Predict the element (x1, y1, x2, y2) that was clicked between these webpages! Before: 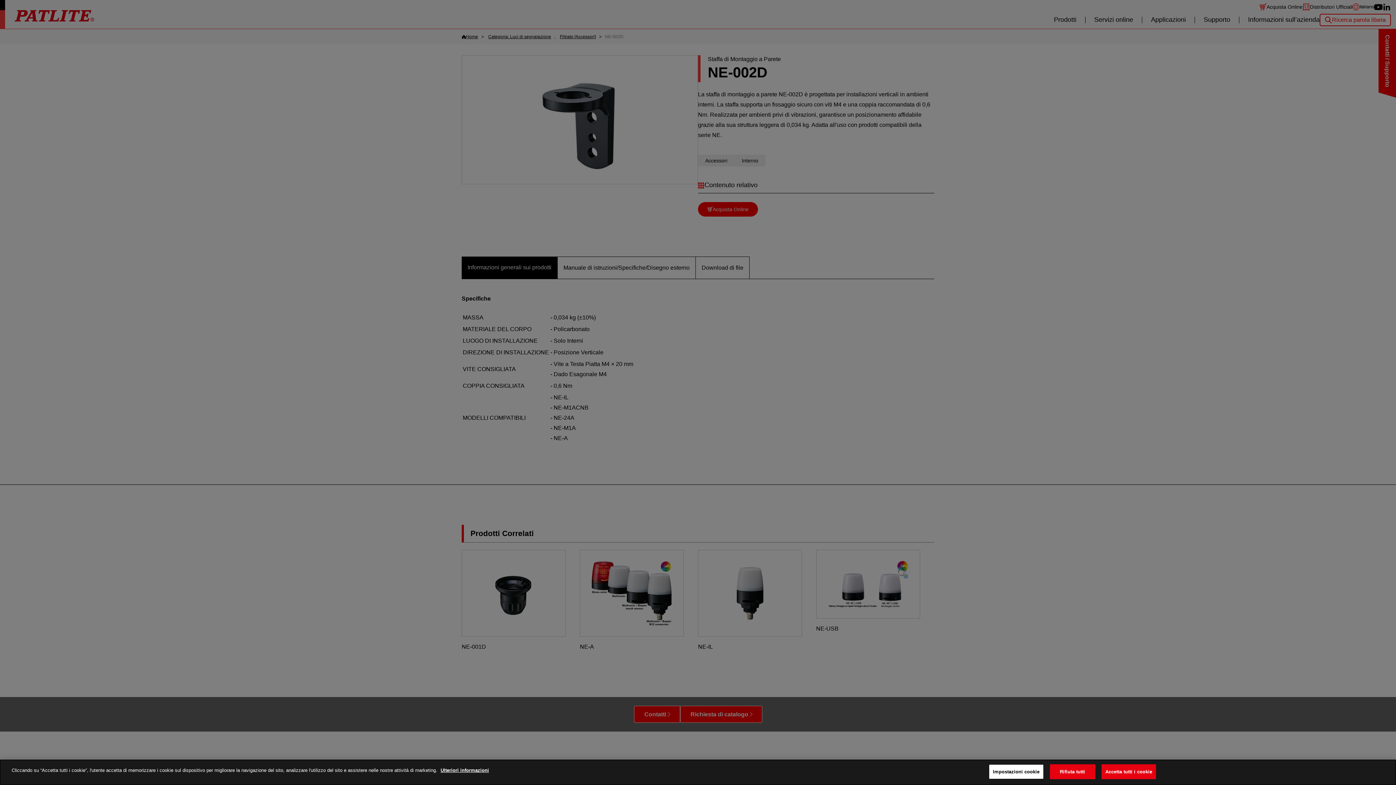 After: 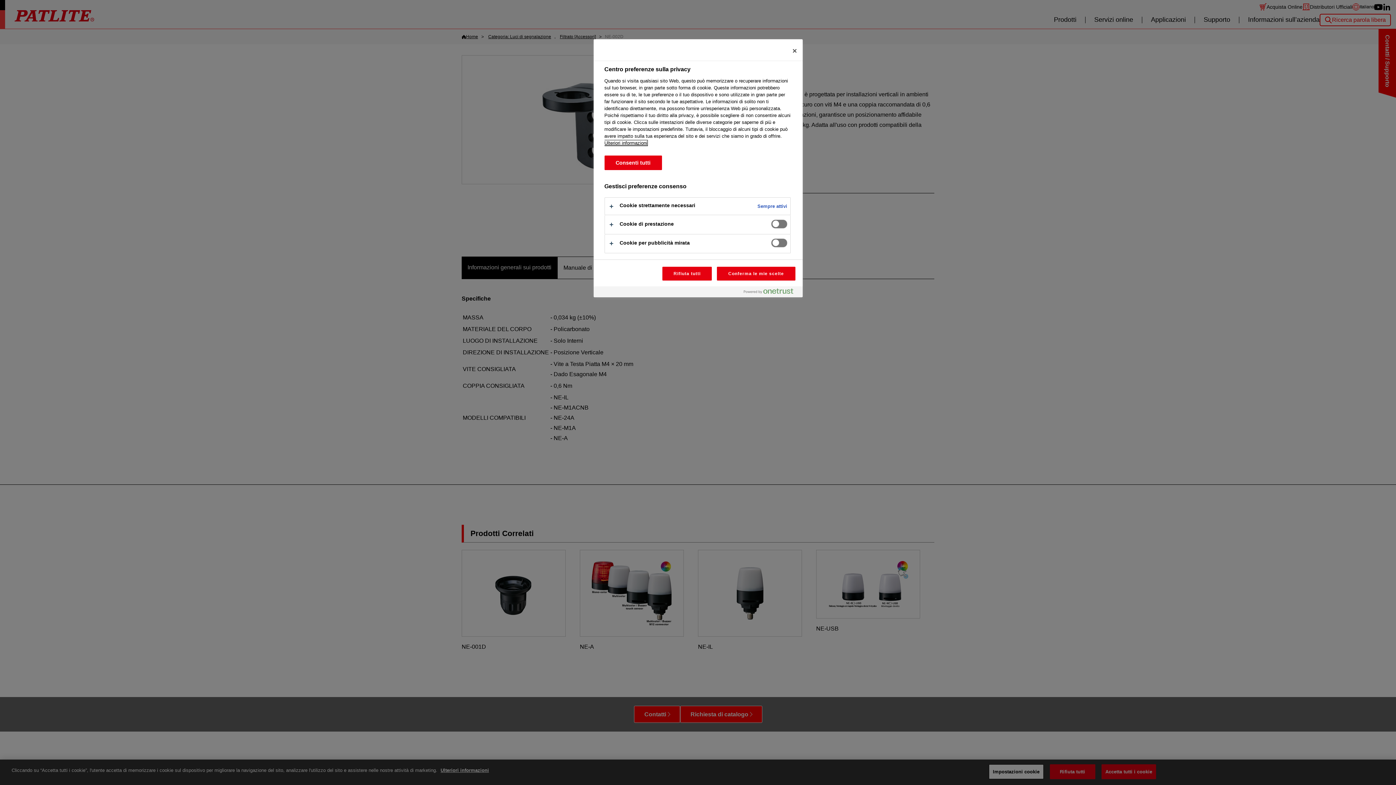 Action: bbox: (989, 764, 1043, 779) label: Impostazioni cookie